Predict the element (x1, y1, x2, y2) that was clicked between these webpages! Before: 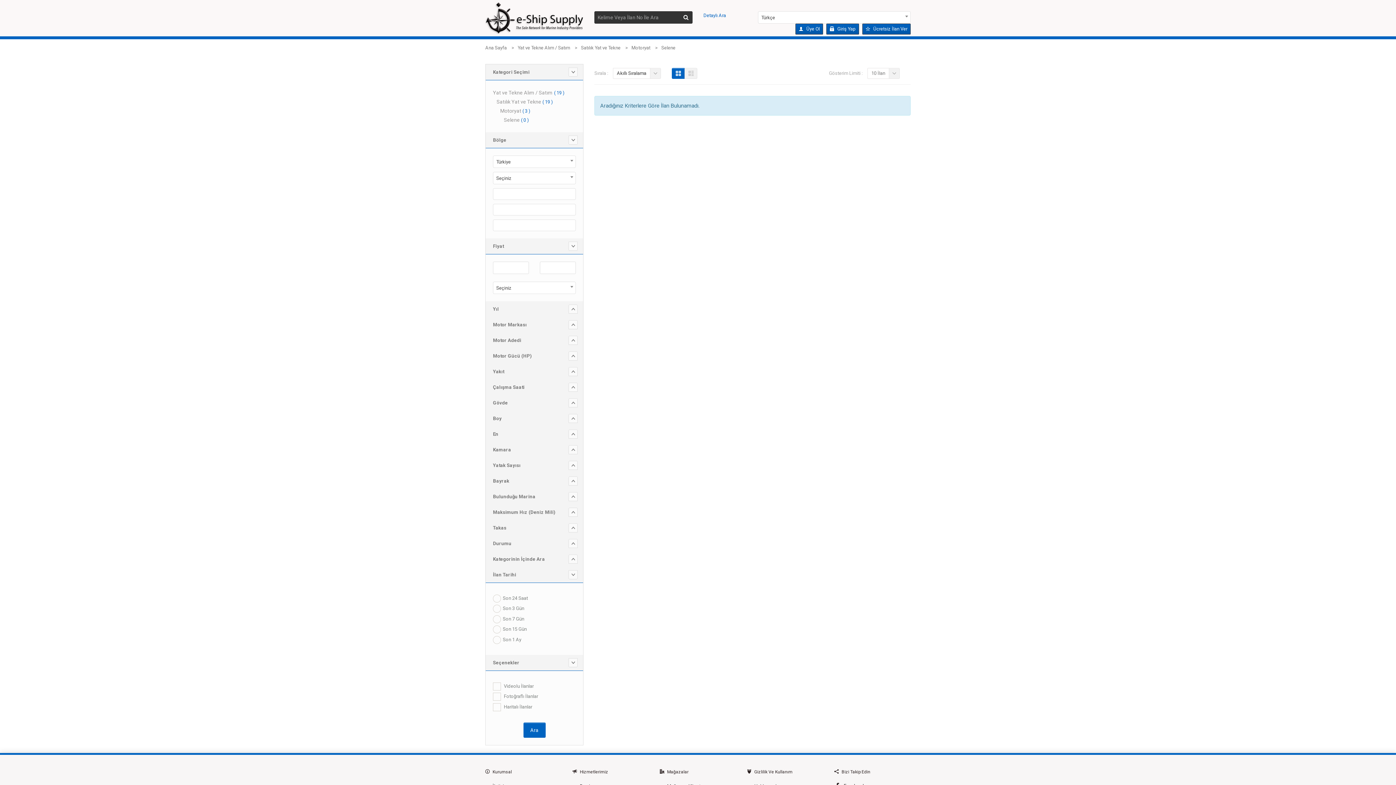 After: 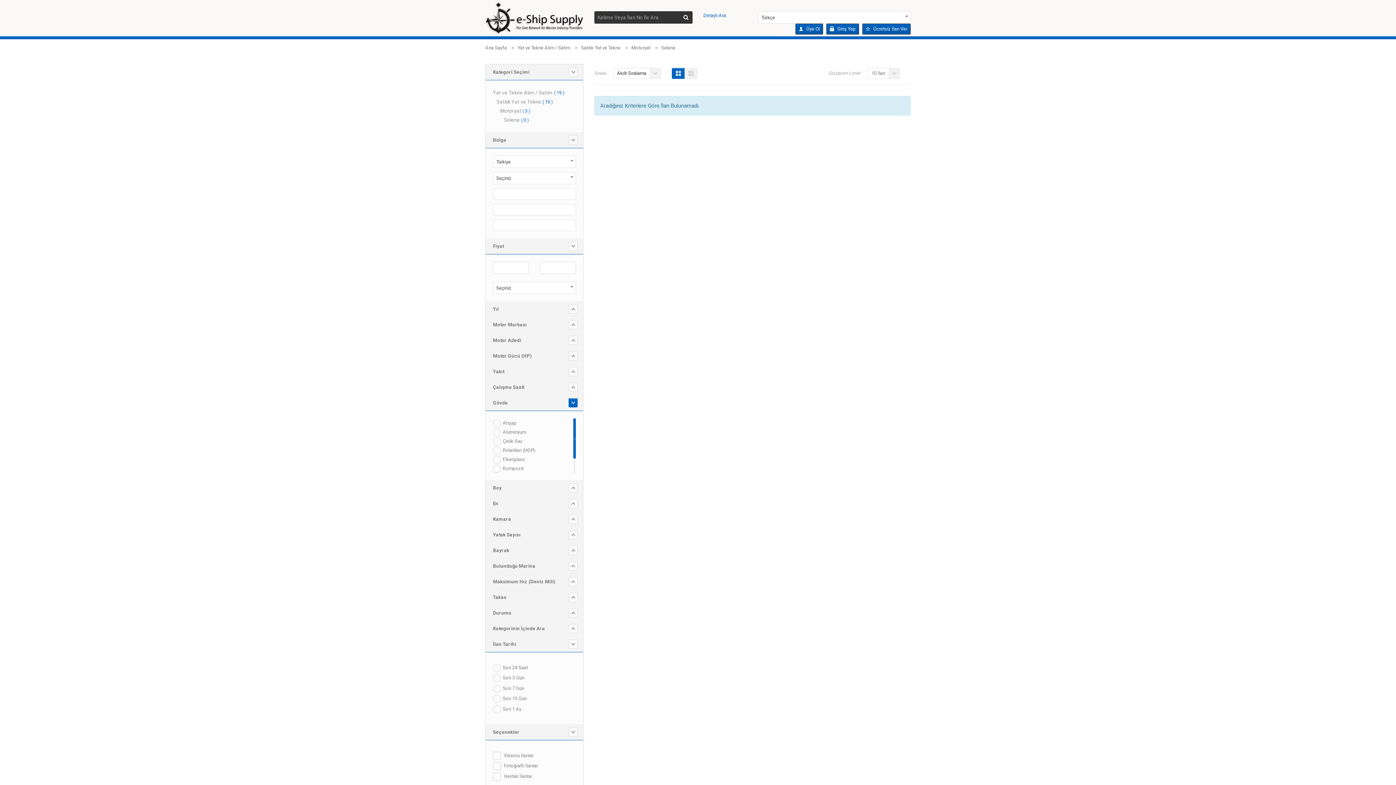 Action: bbox: (568, 398, 577, 407)